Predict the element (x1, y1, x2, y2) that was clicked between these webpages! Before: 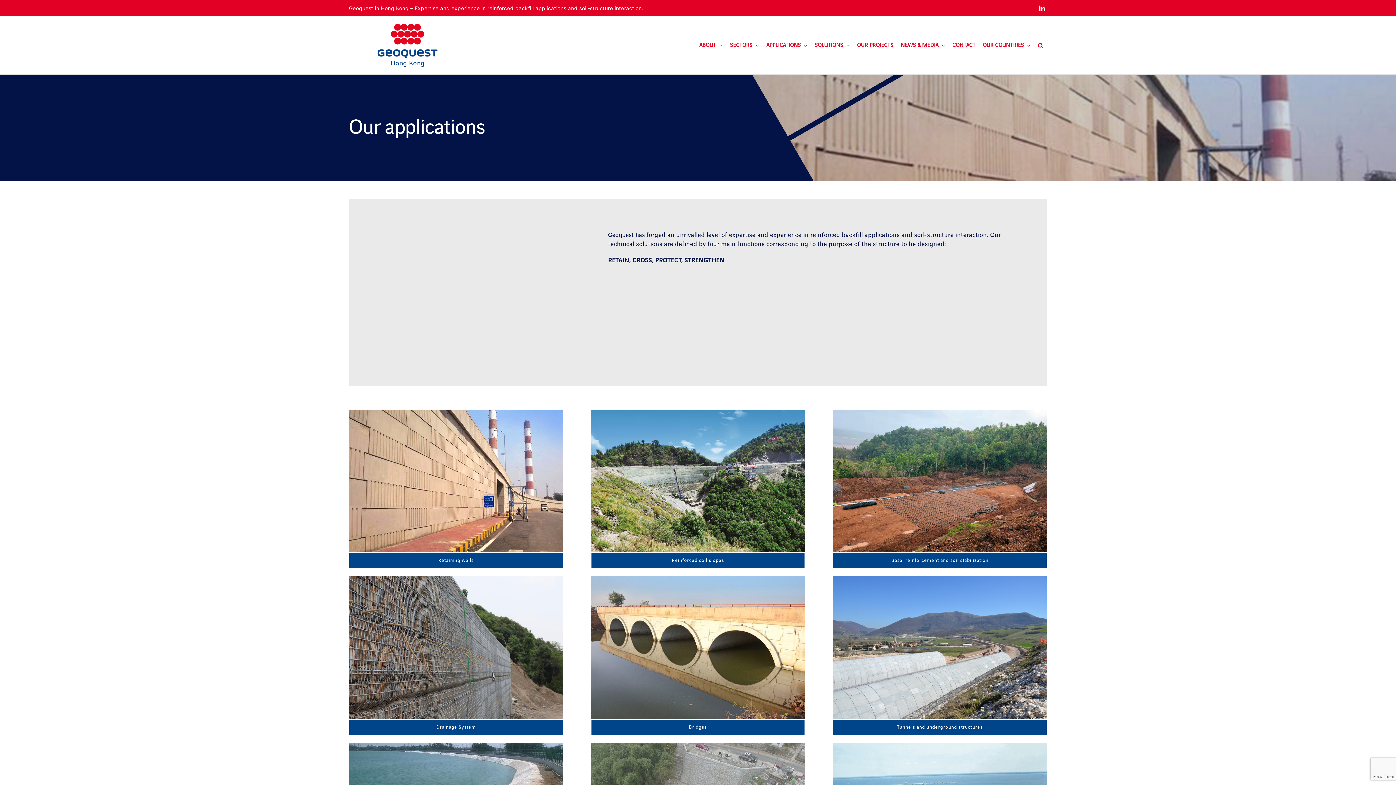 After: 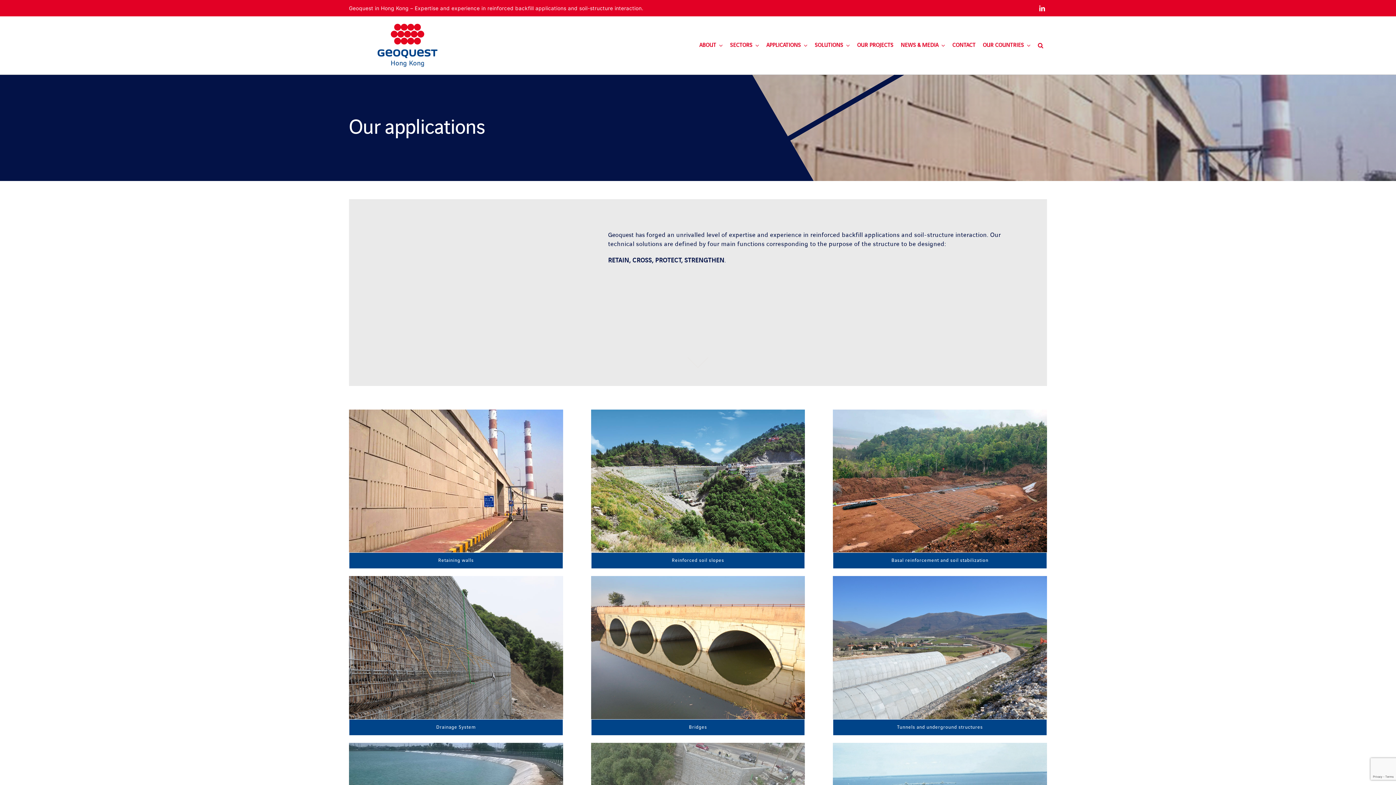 Action: label: APPLICATIONS bbox: (762, 32, 811, 58)